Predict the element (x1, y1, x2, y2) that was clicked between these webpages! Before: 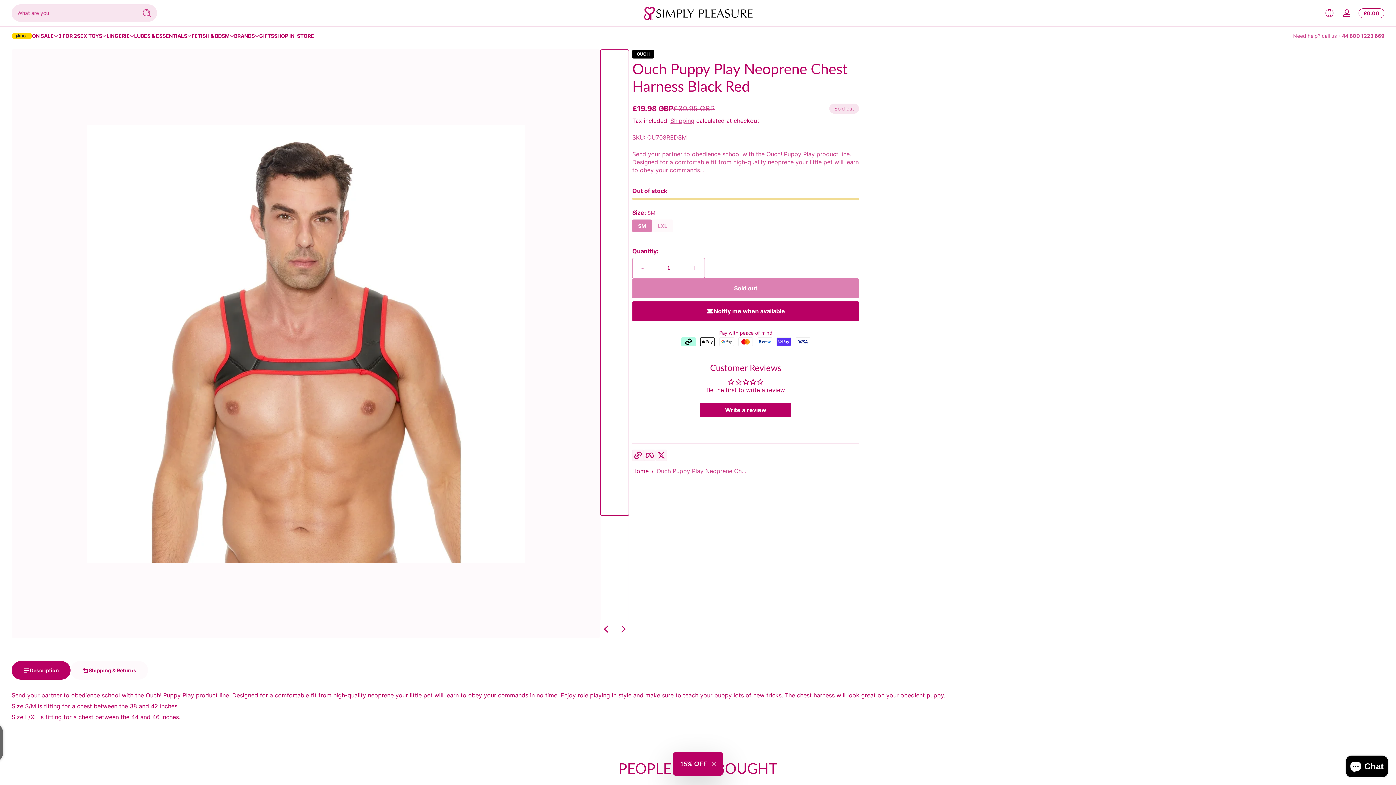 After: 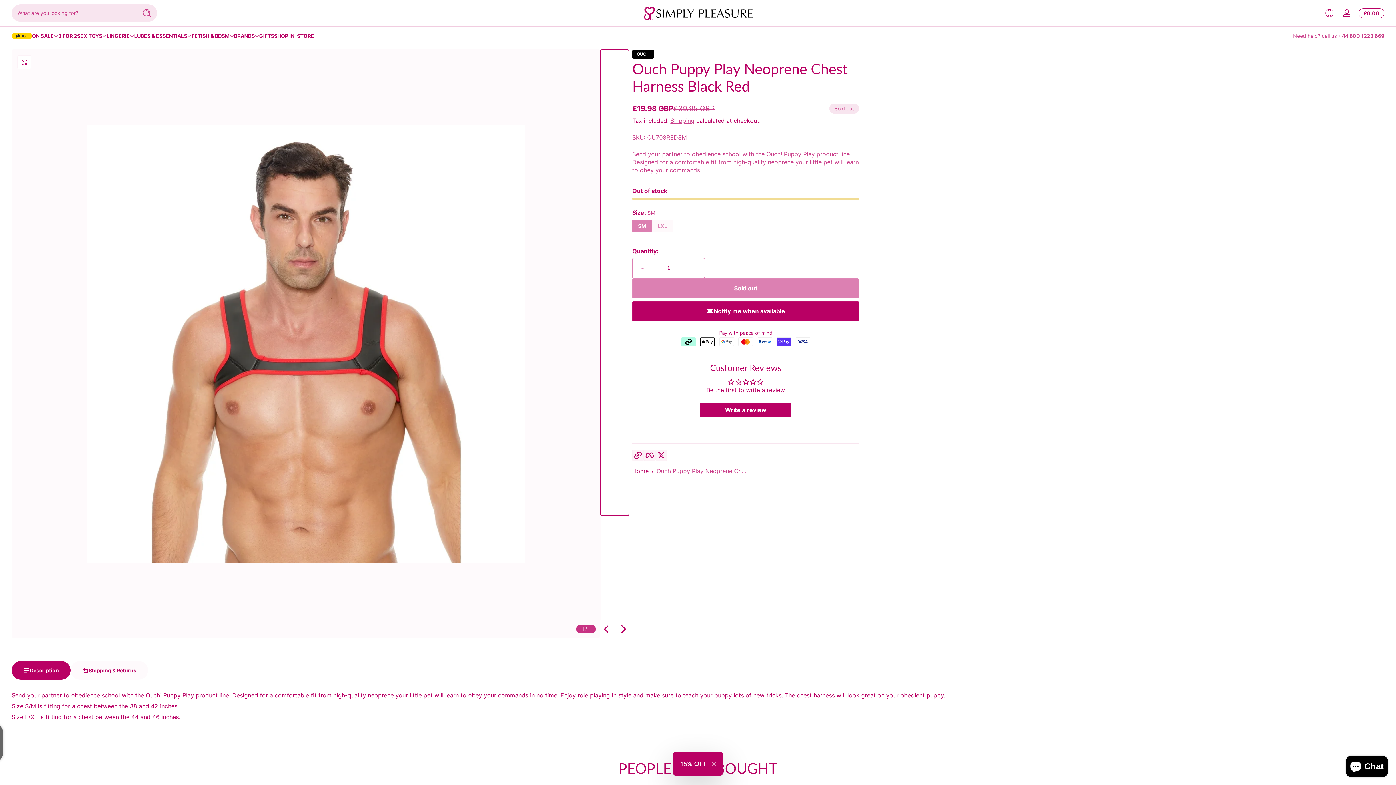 Action: bbox: (614, 620, 632, 638) label: Slide right